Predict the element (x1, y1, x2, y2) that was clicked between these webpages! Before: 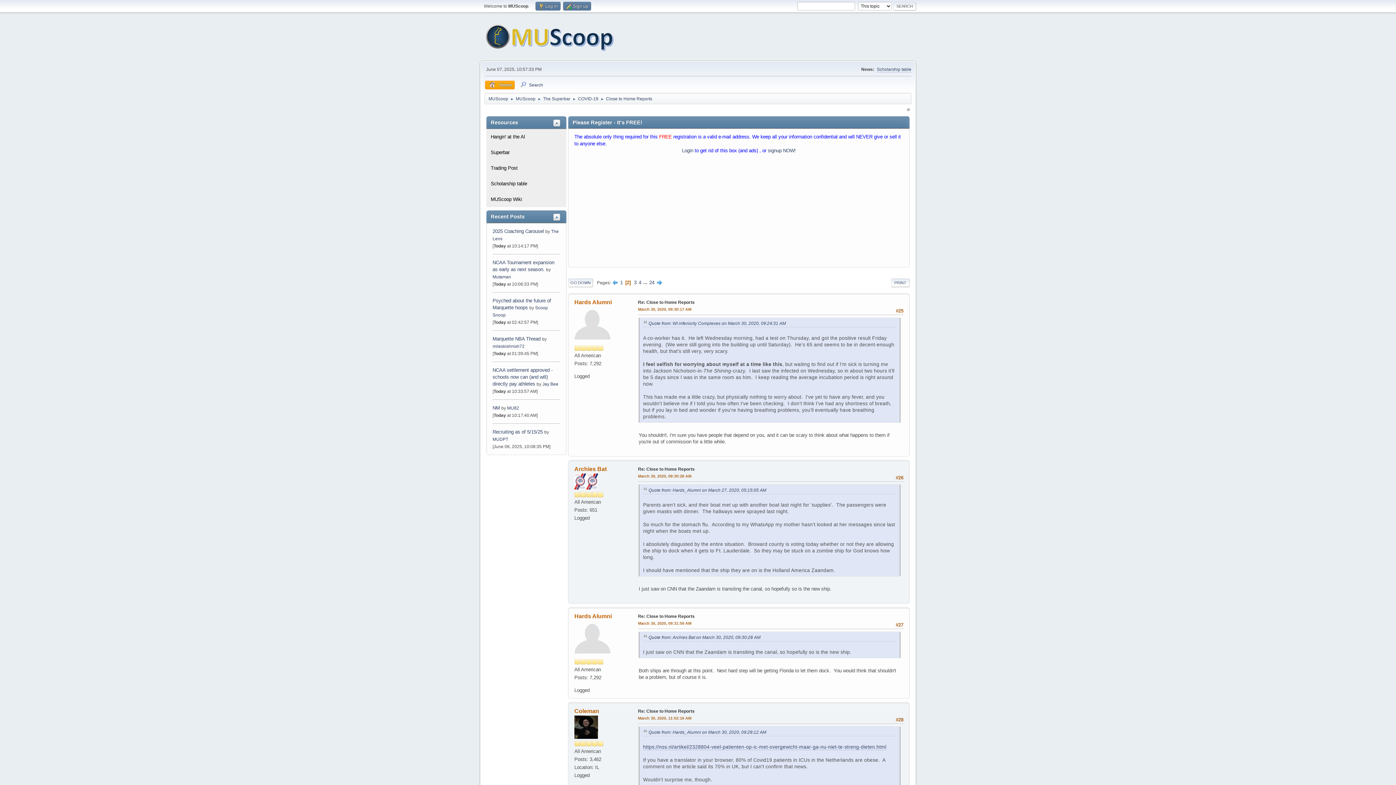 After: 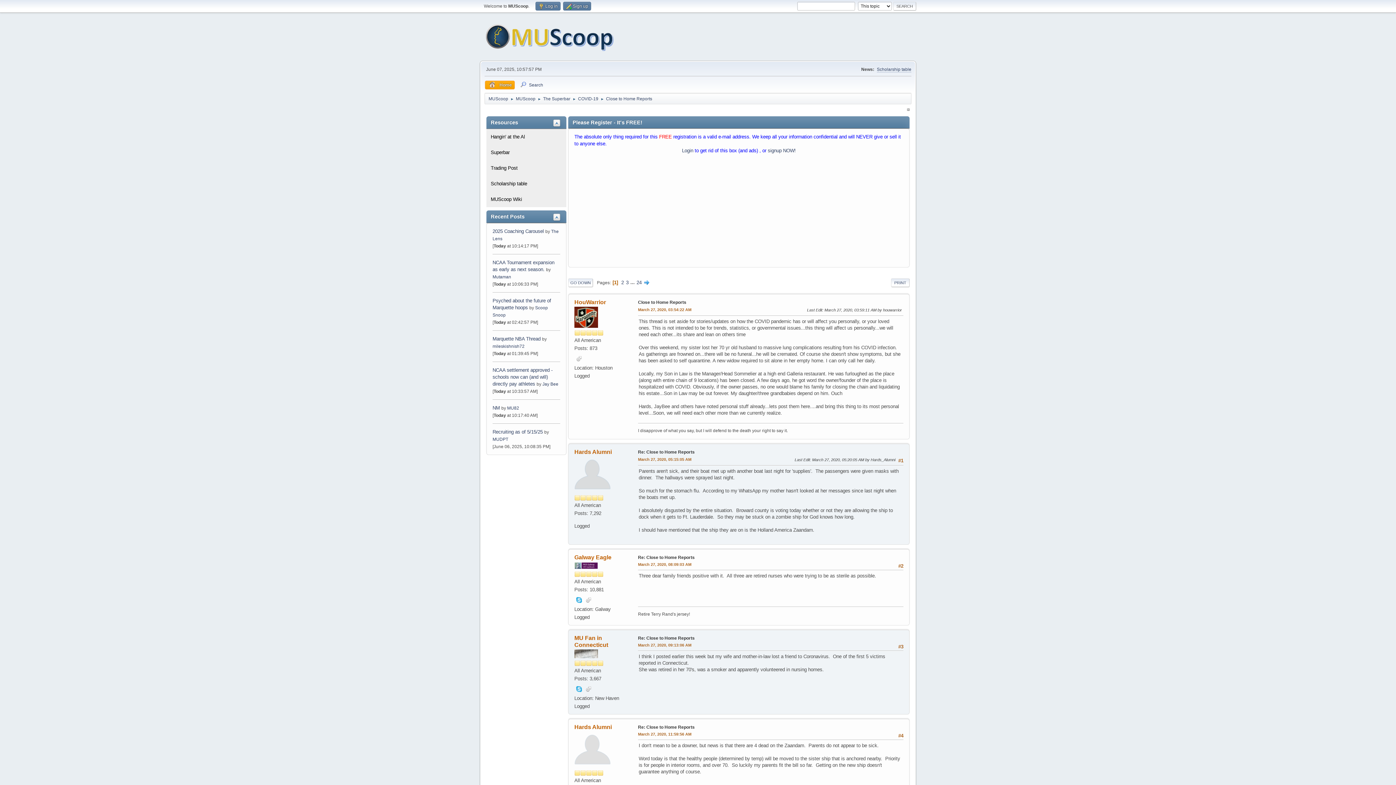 Action: bbox: (606, 92, 652, 103) label: Close to Home Reports